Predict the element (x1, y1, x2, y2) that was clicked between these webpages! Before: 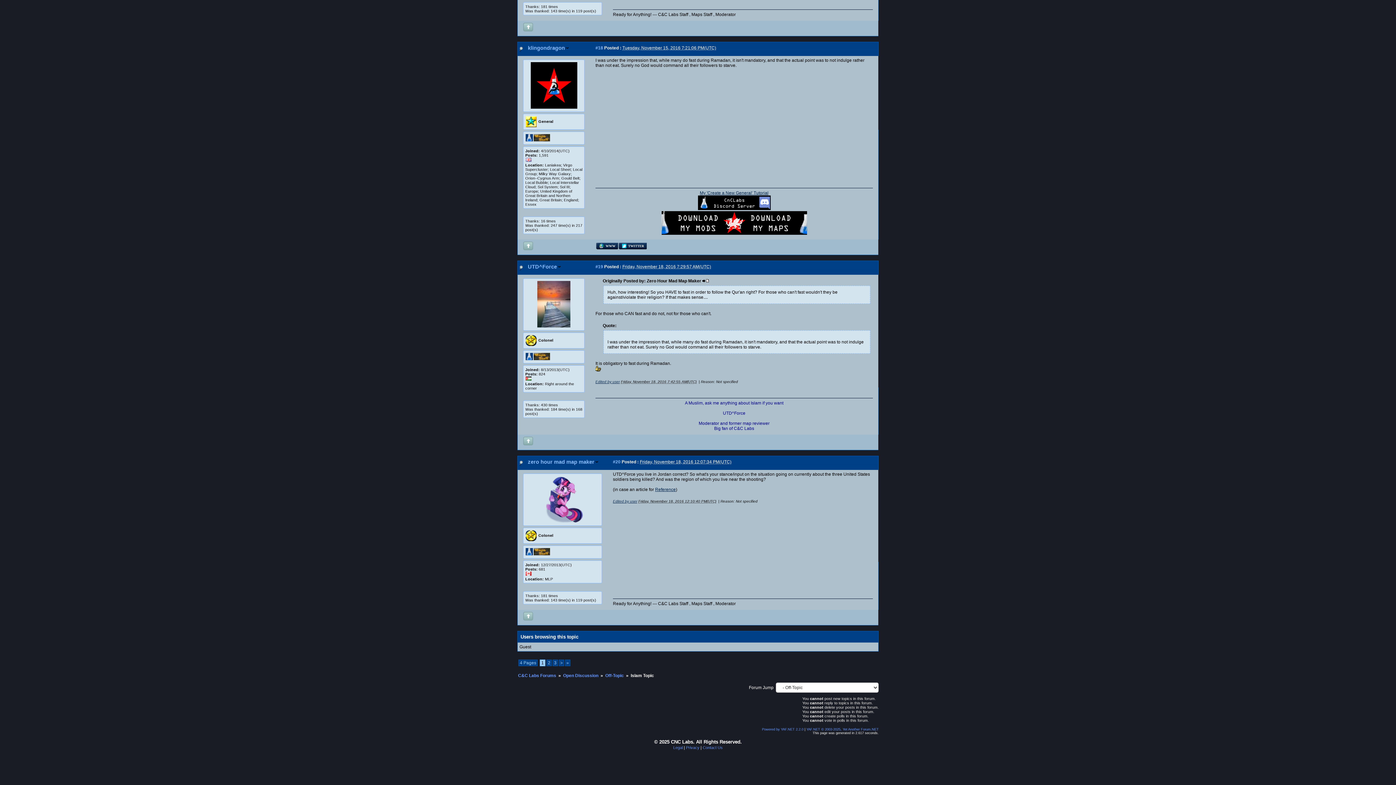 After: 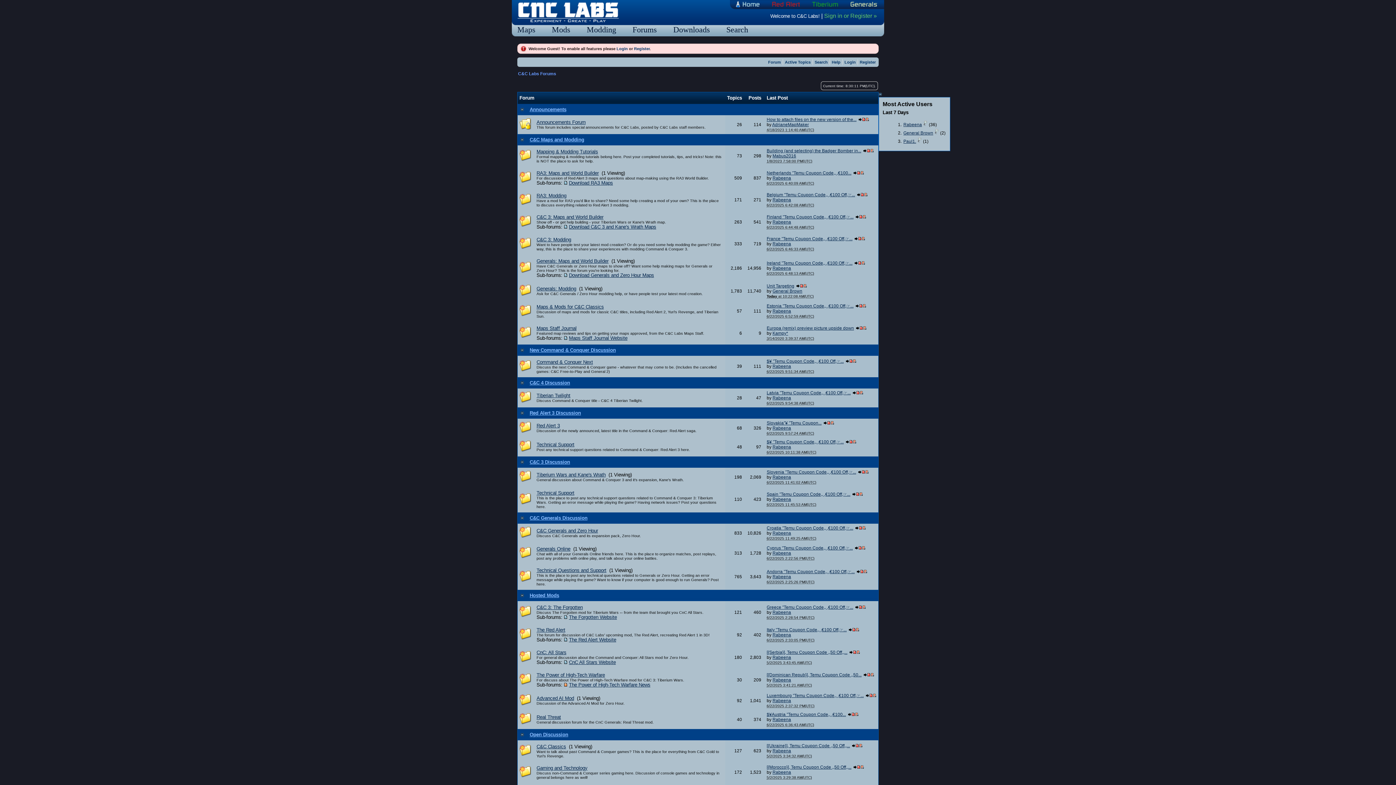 Action: label: C&C Labs Forums bbox: (518, 673, 556, 678)